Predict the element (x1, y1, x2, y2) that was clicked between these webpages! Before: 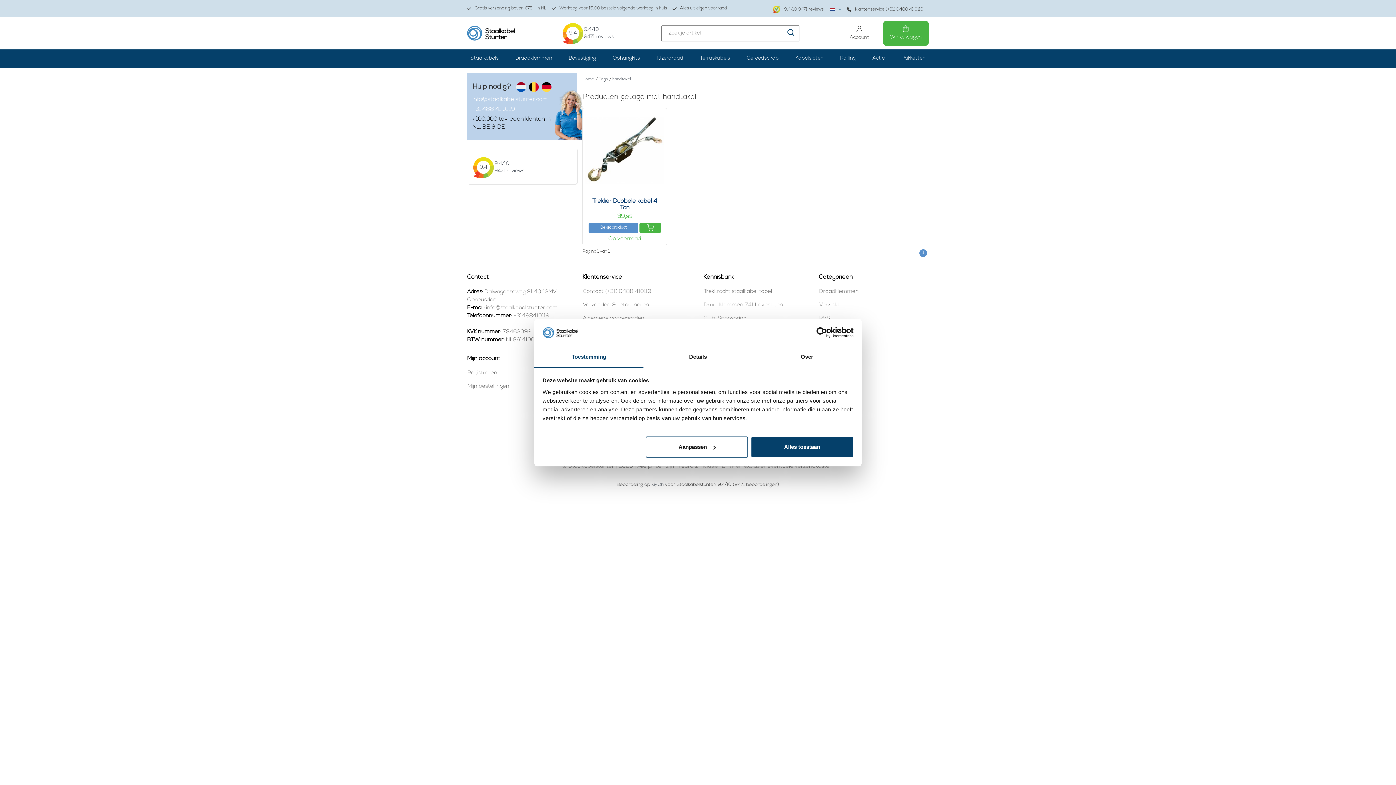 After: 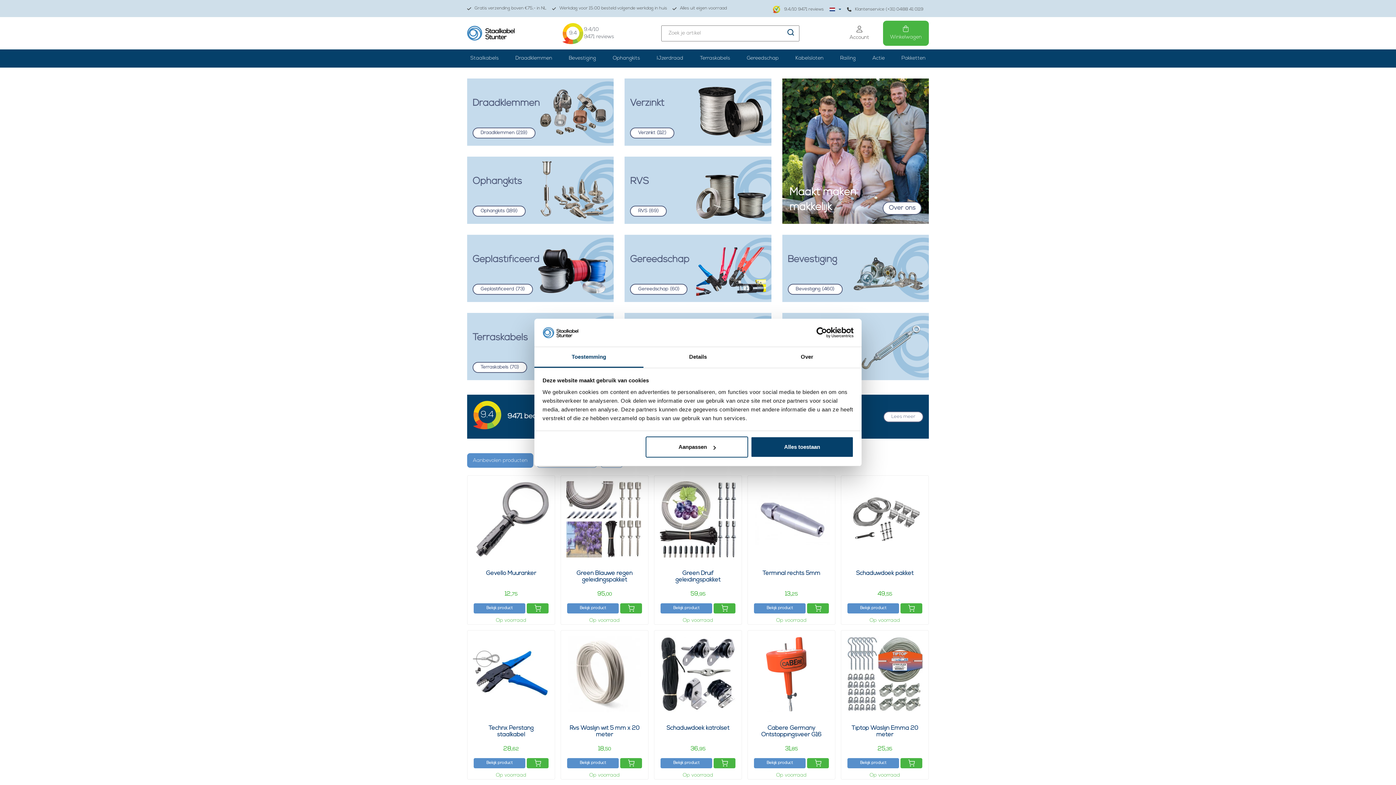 Action: bbox: (467, 30, 515, 35)